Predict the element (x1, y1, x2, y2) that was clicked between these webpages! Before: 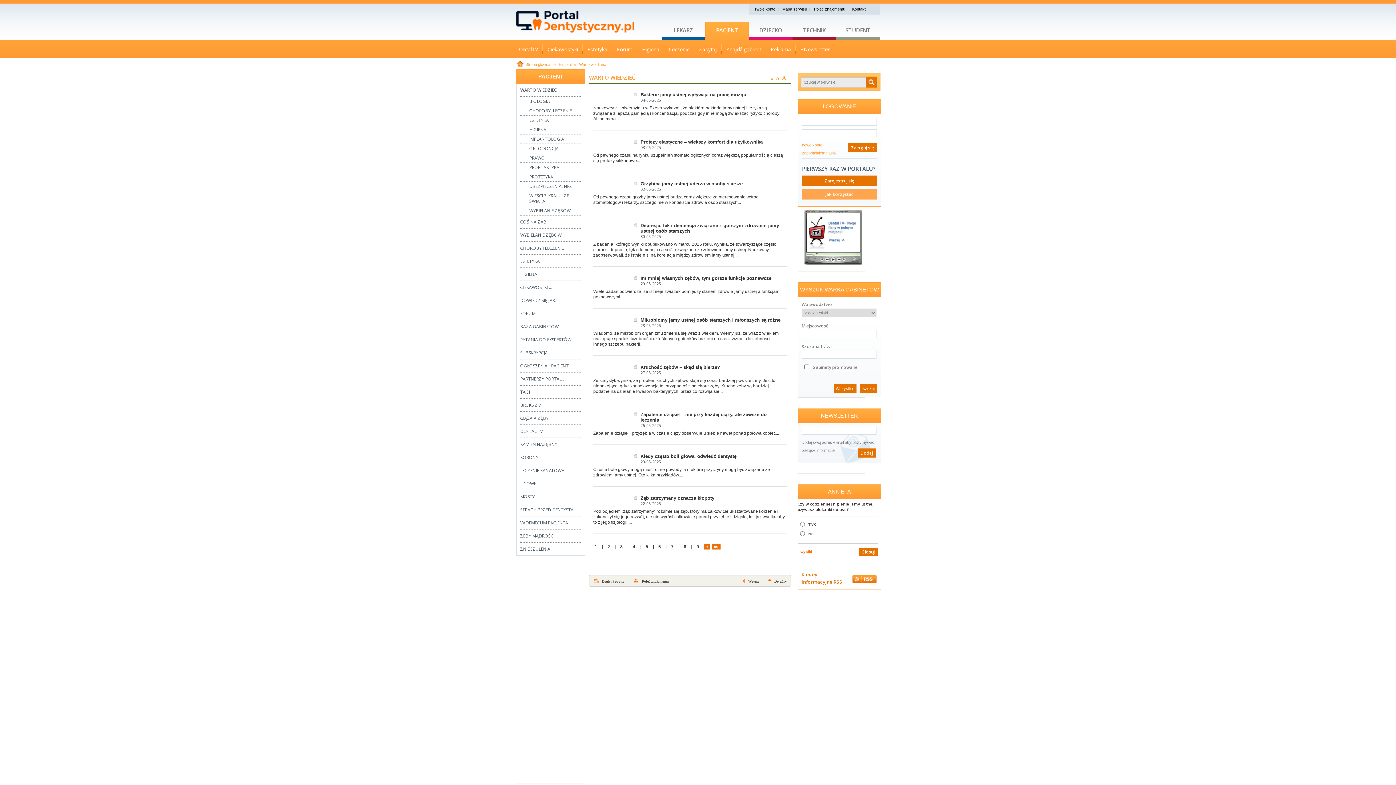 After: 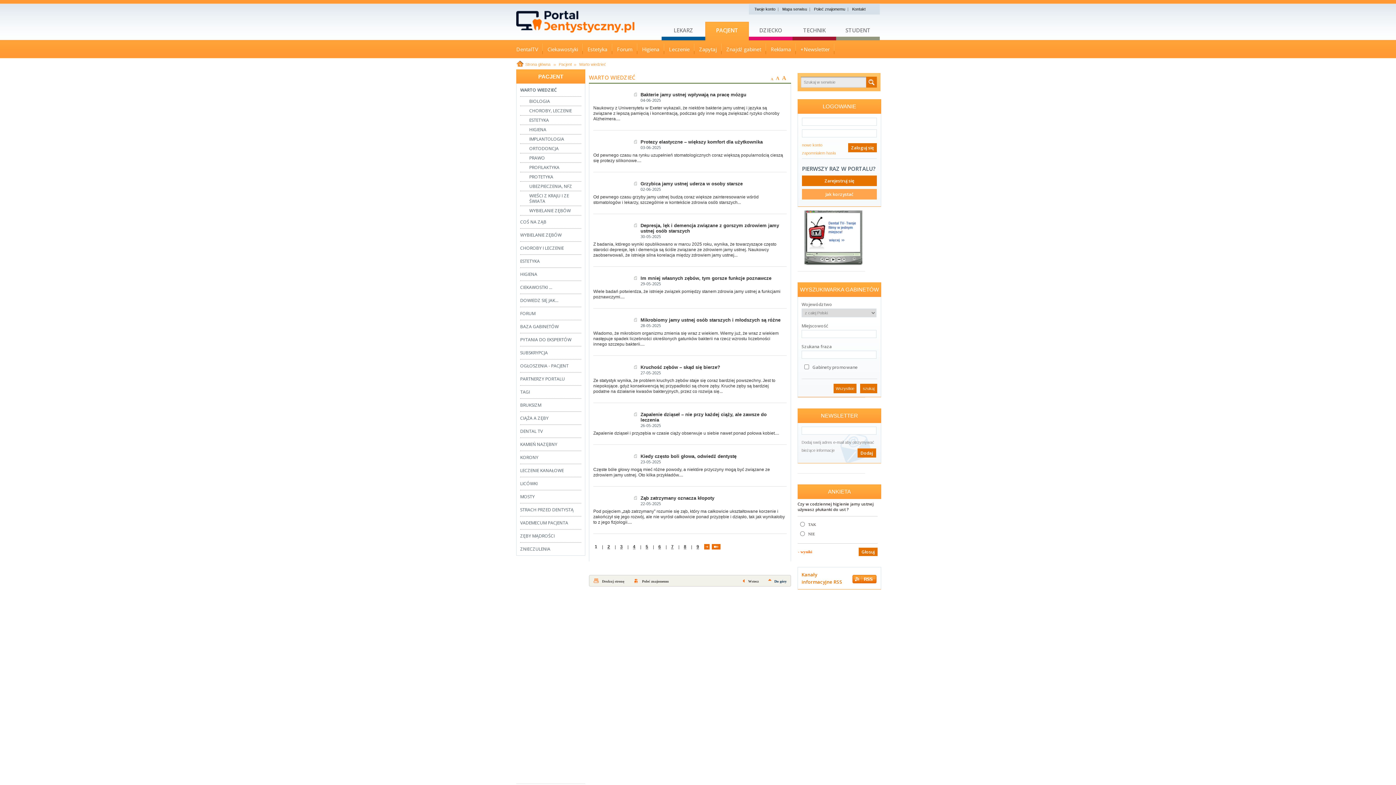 Action: bbox: (774, 579, 786, 583) label: Do góry